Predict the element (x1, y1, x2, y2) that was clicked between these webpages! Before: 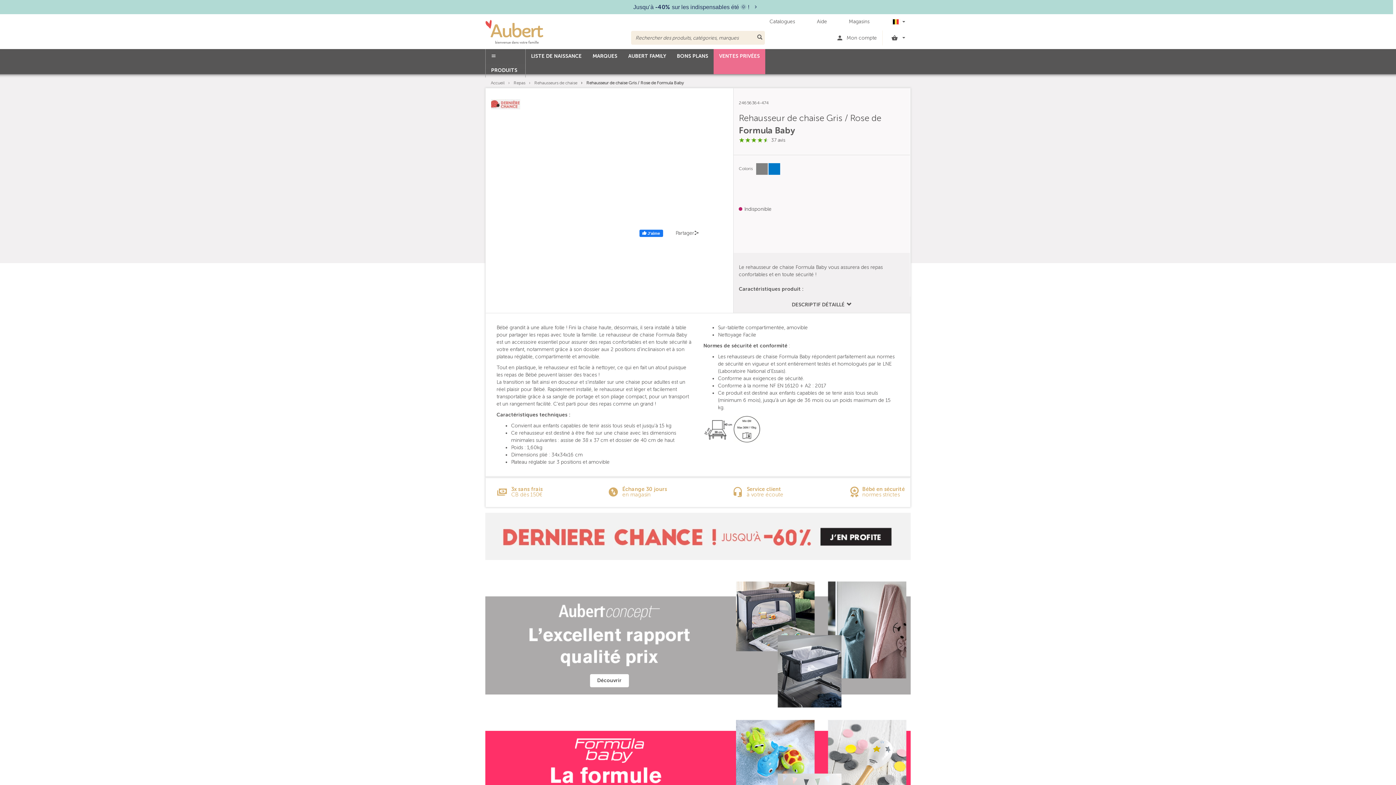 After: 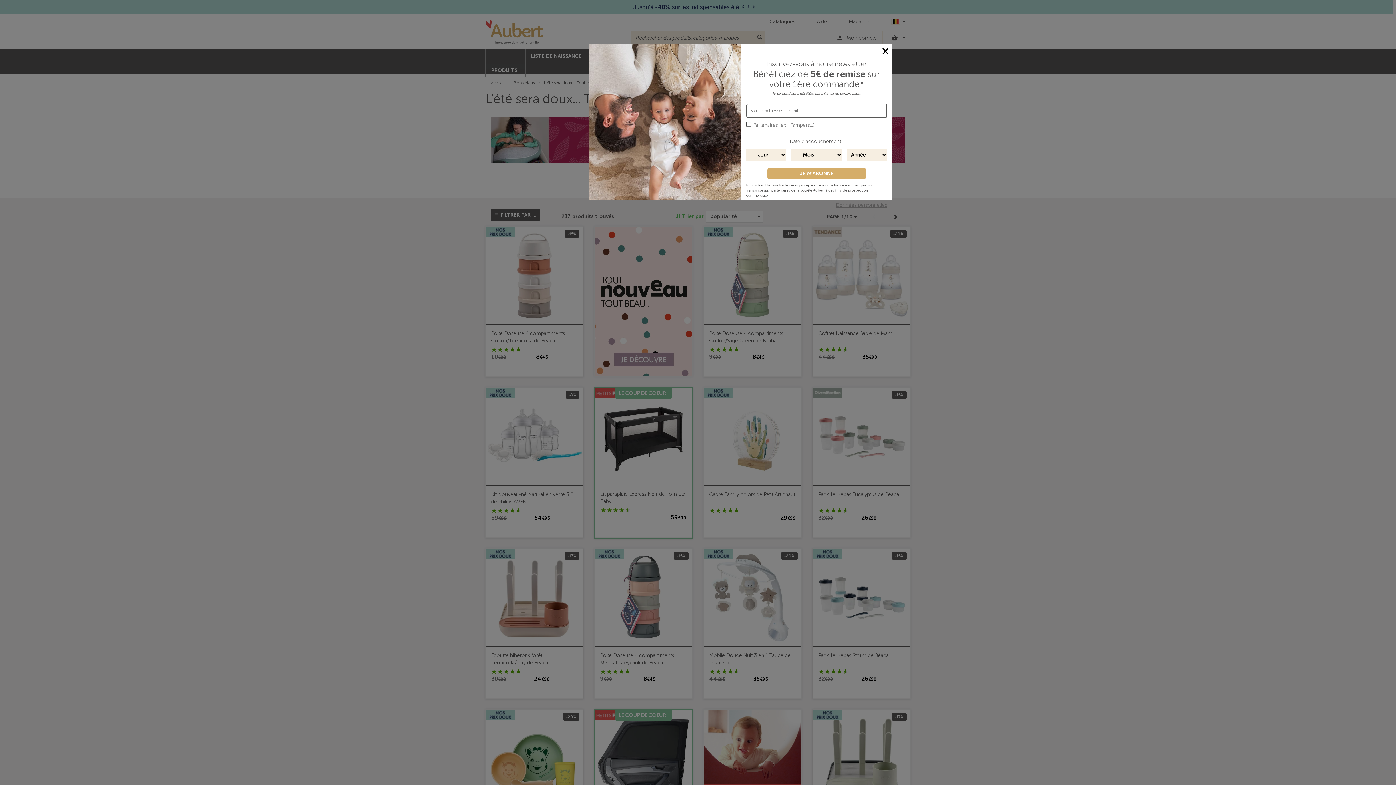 Action: label: Jusqu’à -40% sur les indispensables été 🌞 !  bbox: (633, 4, 756, 10)